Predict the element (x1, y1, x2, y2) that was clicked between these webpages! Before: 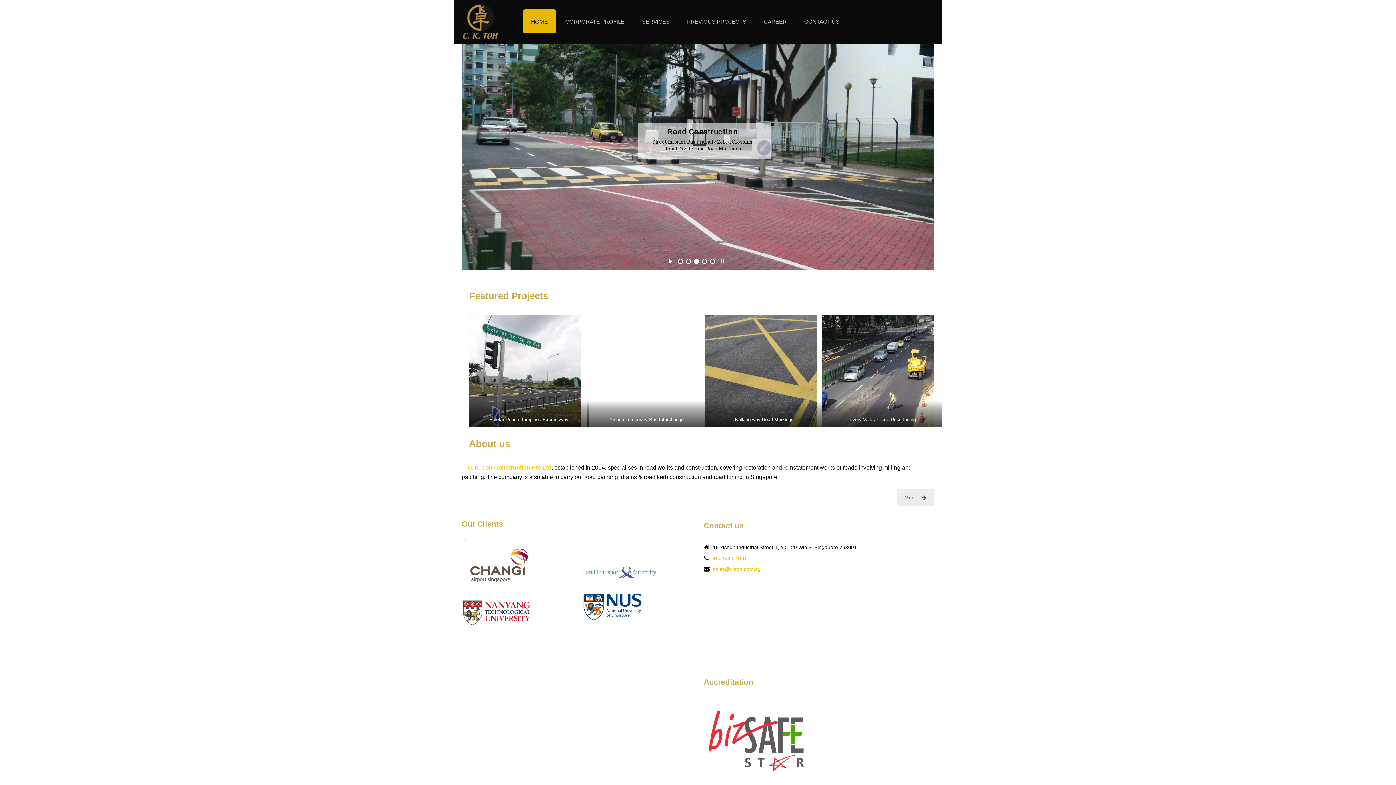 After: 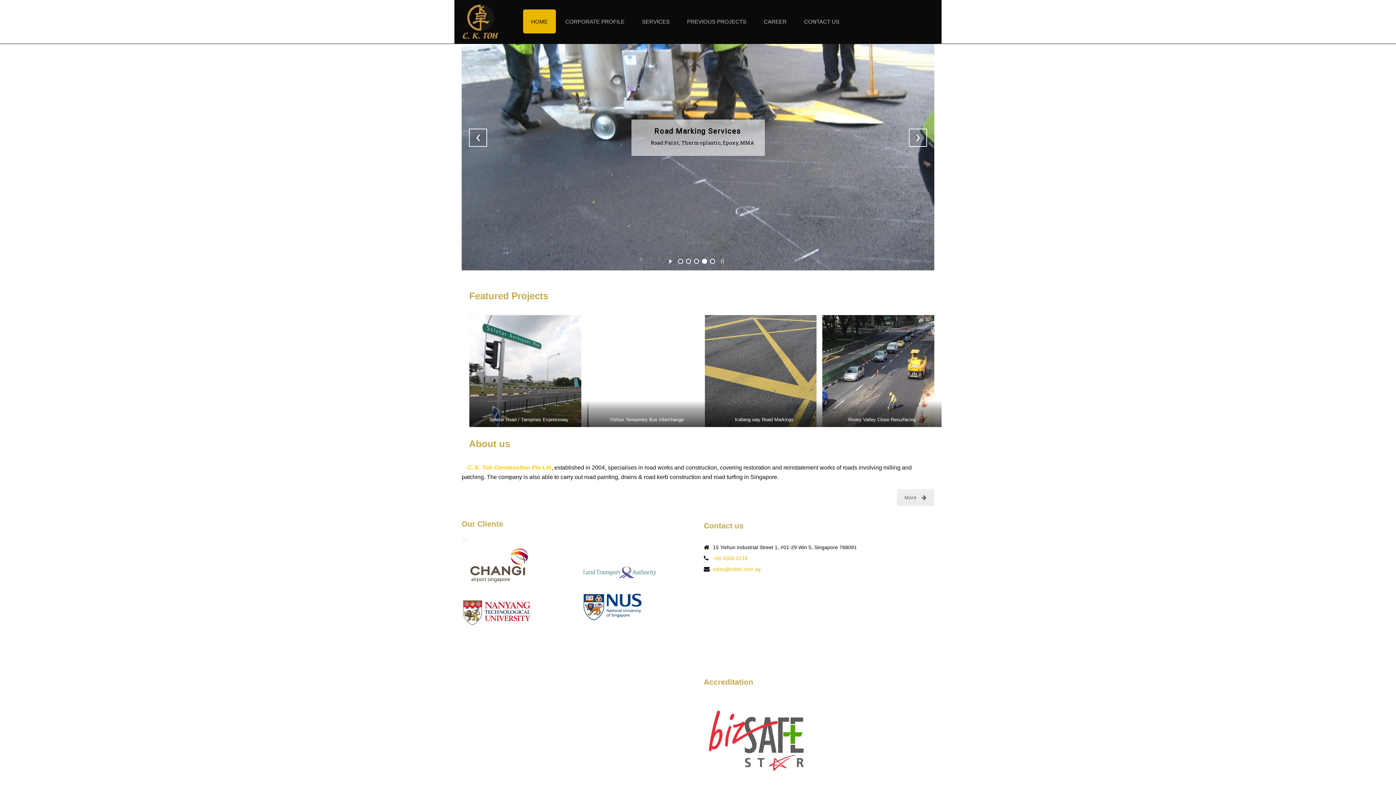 Action: label: start slideshow bbox: (666, 258, 675, 262)